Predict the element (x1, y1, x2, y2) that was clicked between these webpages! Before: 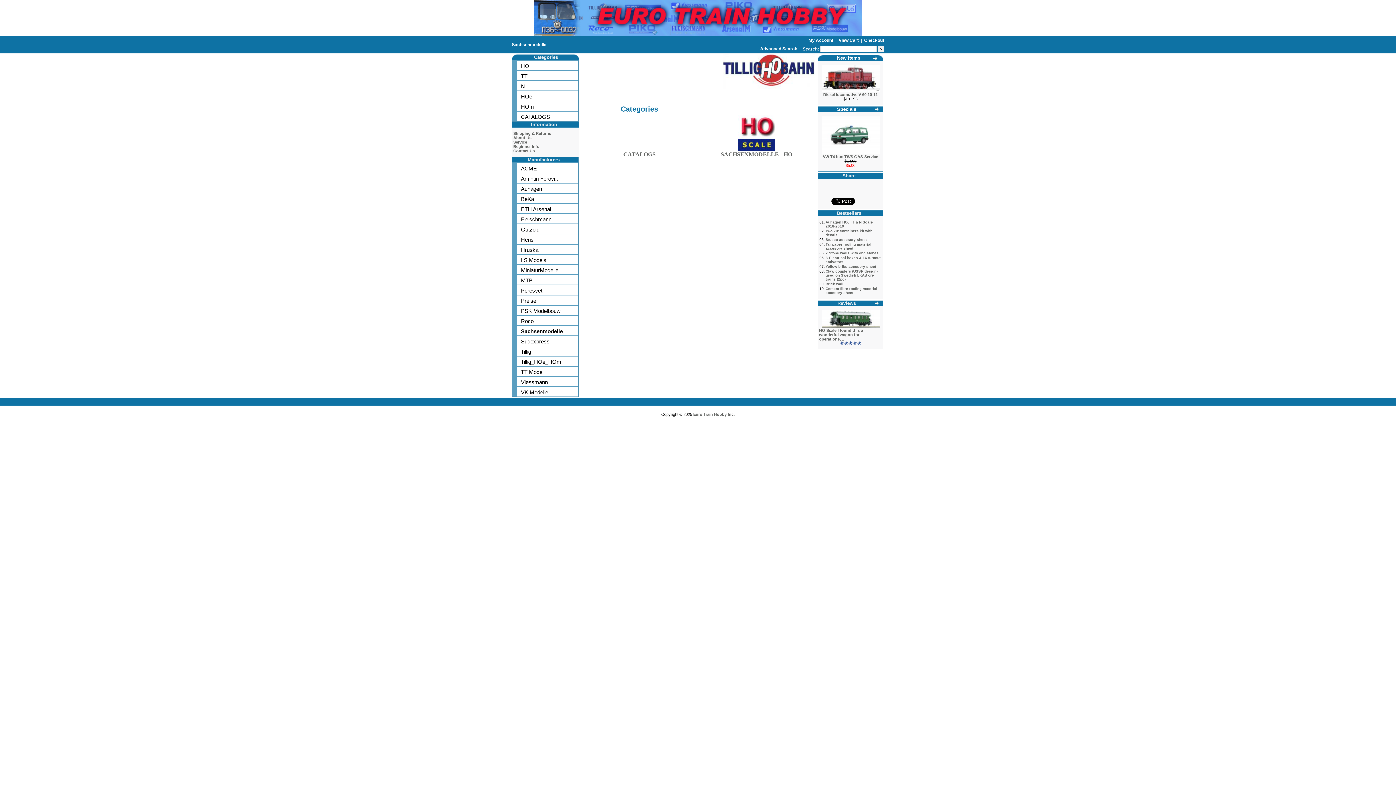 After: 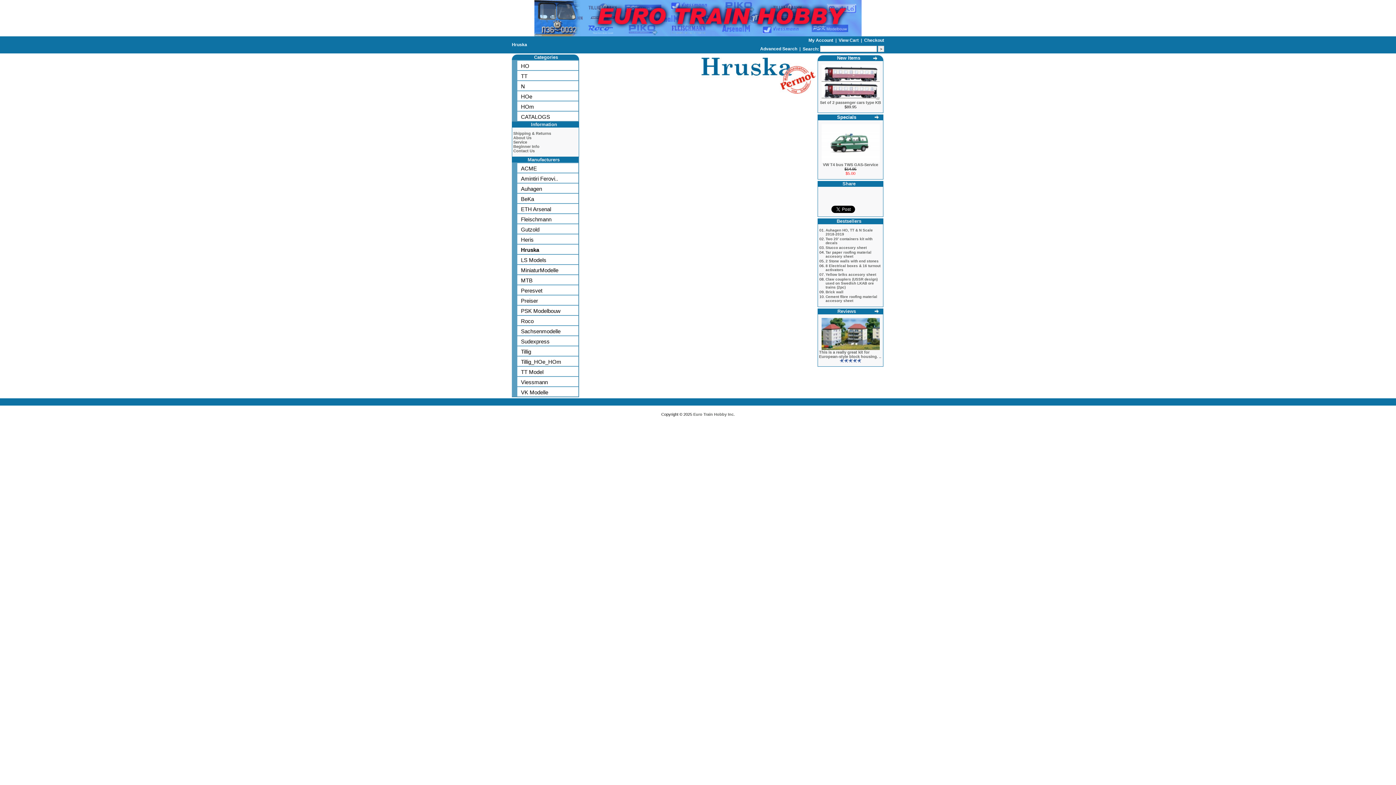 Action: bbox: (512, 244, 578, 254) label: Hruska